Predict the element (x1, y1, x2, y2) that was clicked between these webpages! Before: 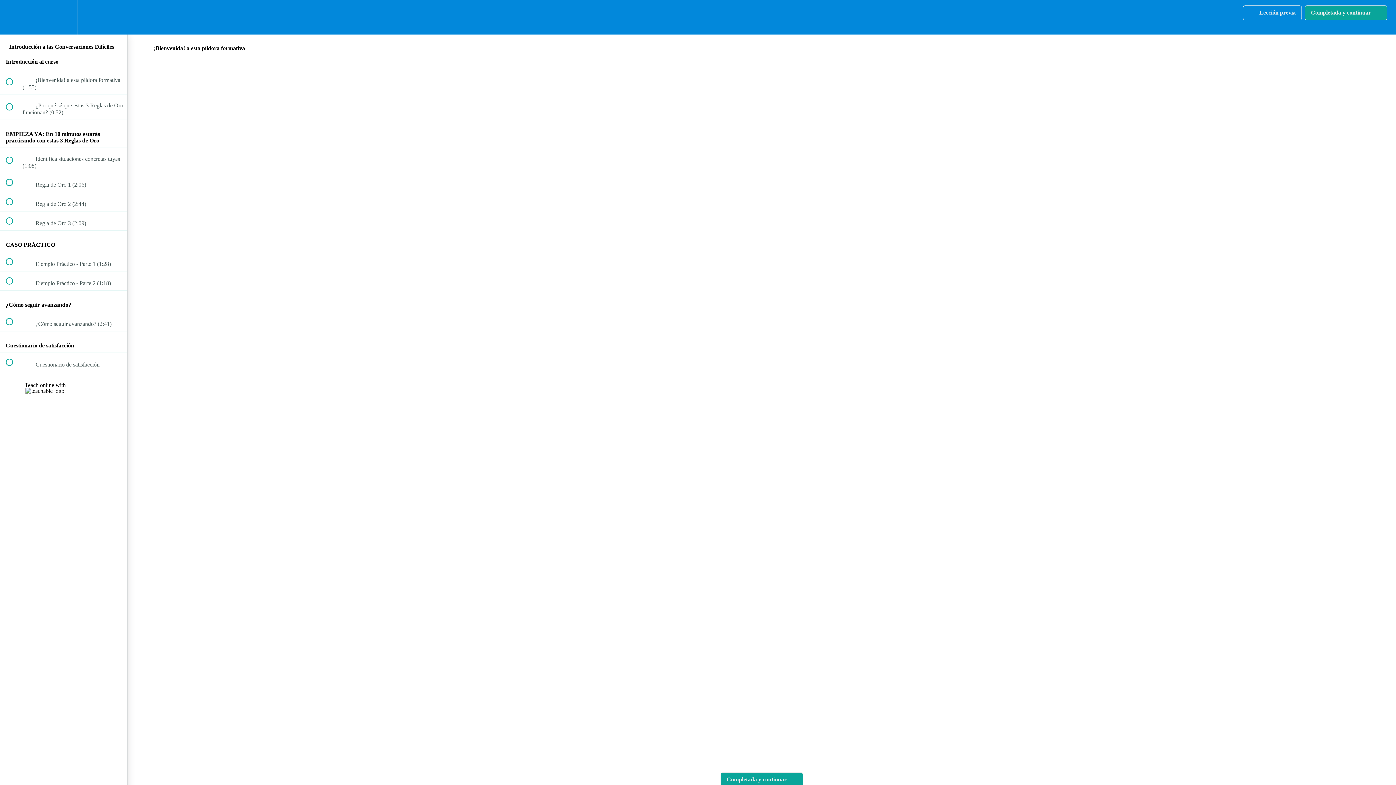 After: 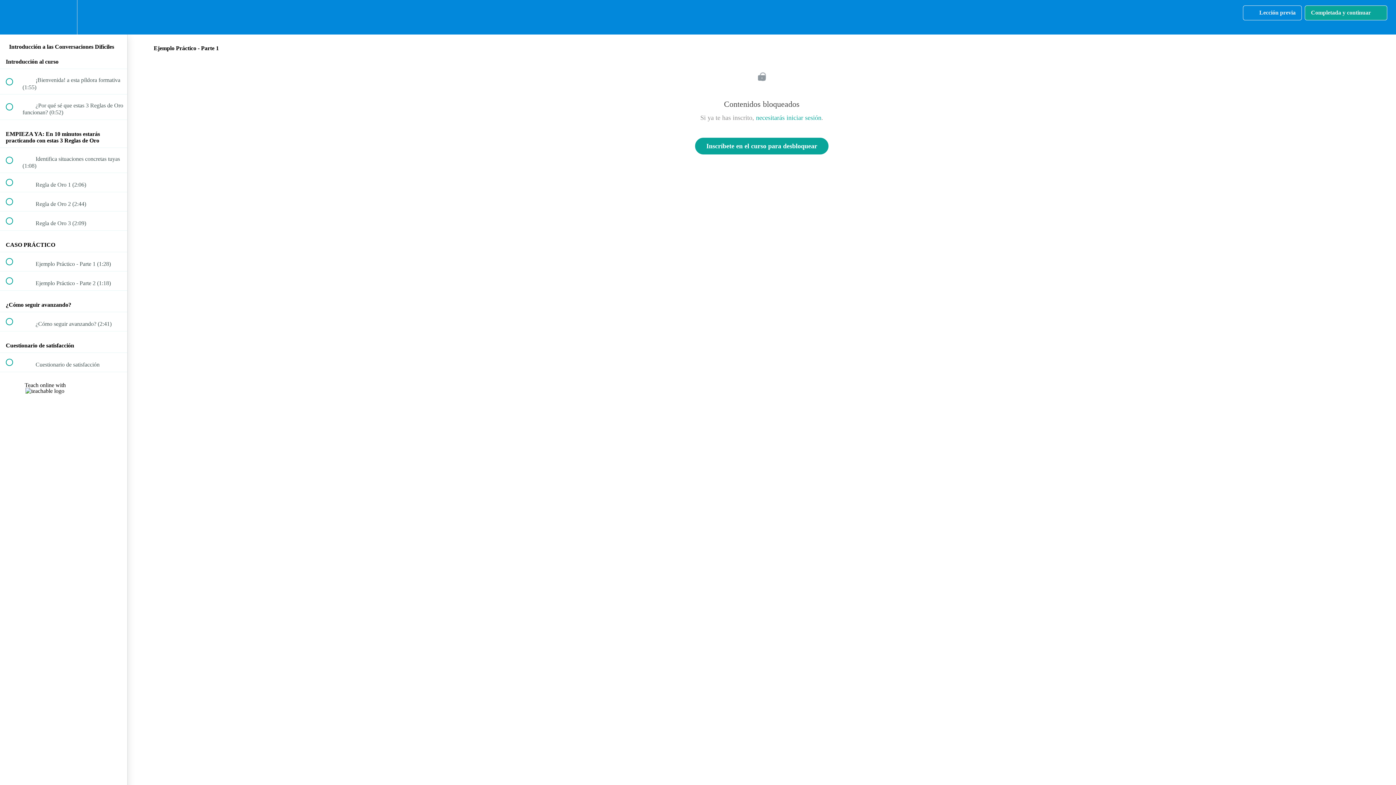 Action: label:  
 Ejemplo Práctico - Parte 1 (1:28) bbox: (0, 252, 127, 271)